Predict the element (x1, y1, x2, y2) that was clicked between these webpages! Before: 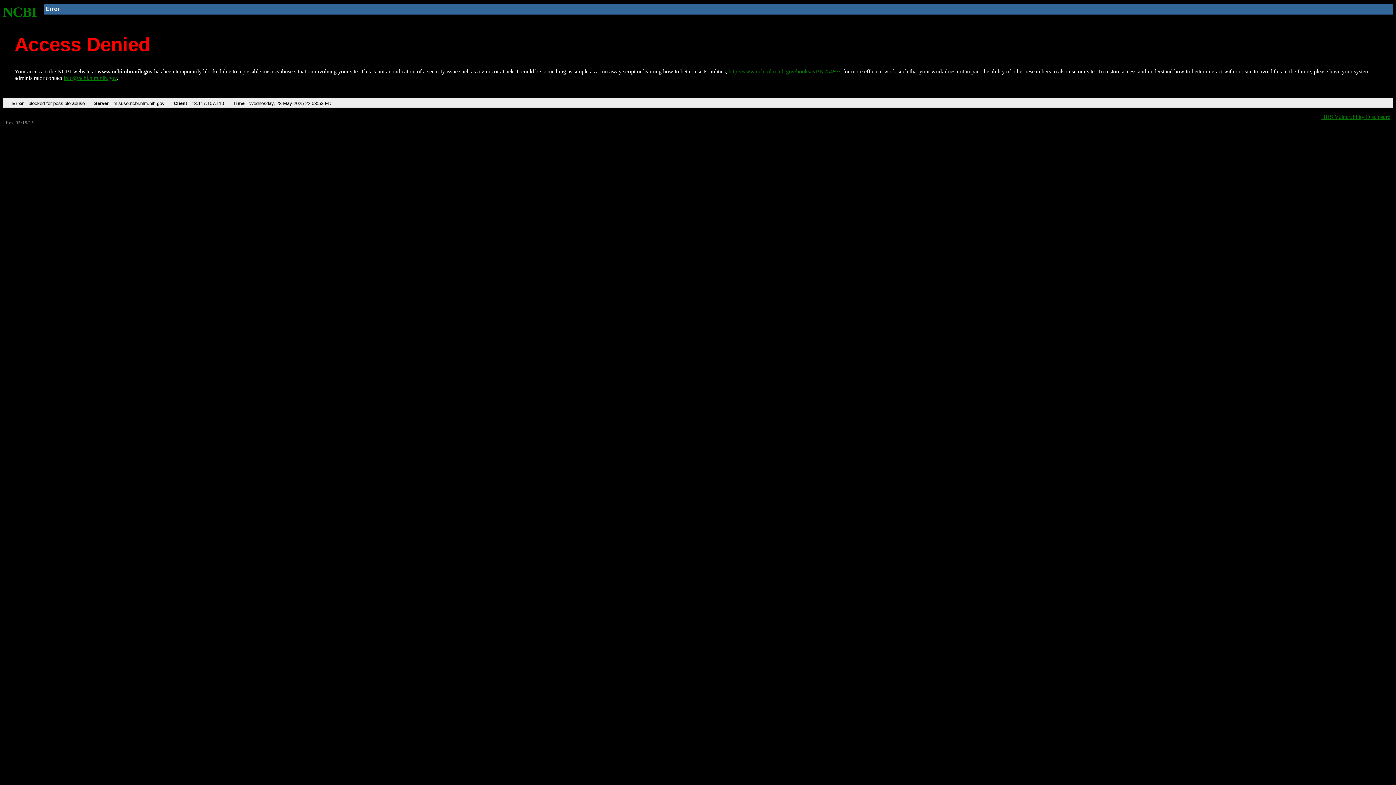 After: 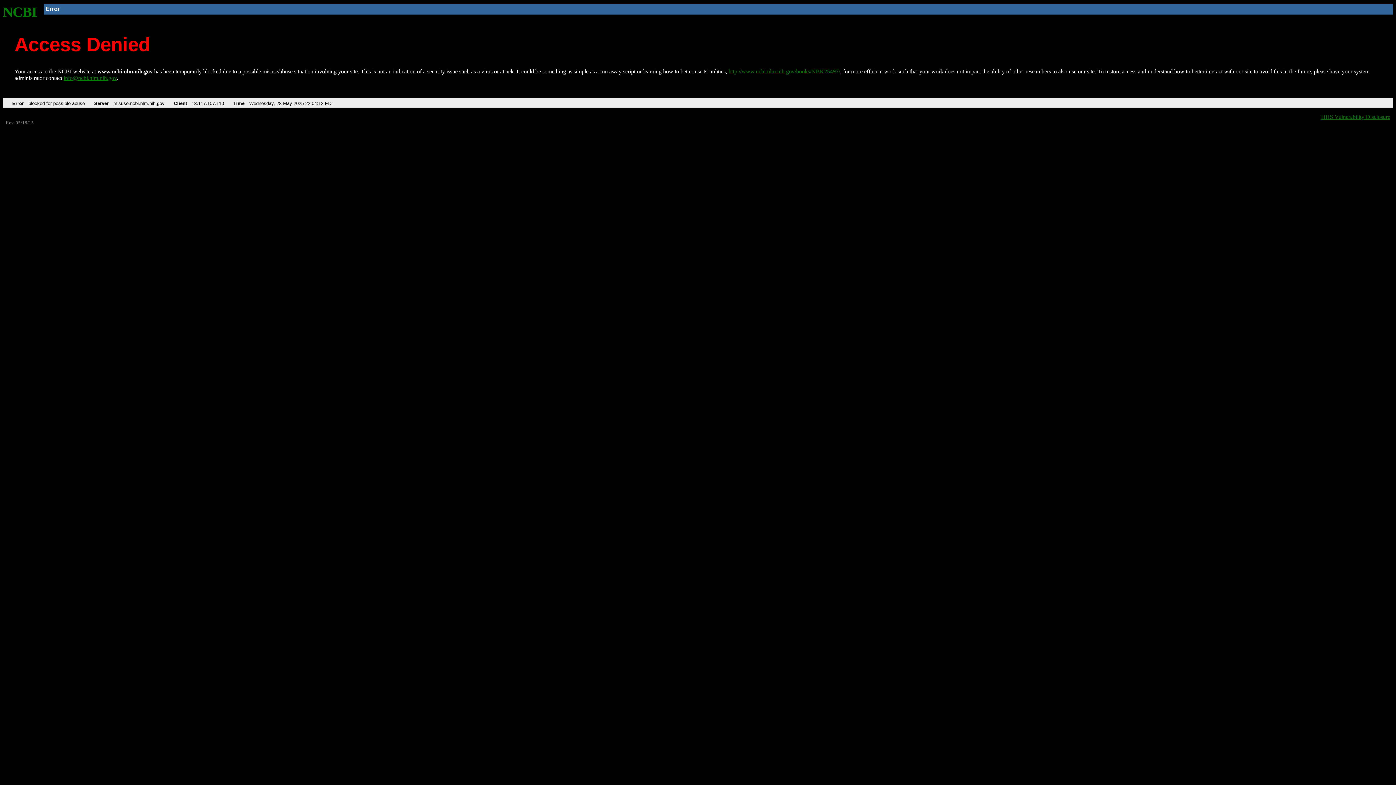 Action: label: http://www.ncbi.nlm.nih.gov/books/NBK25497/ bbox: (728, 68, 840, 74)